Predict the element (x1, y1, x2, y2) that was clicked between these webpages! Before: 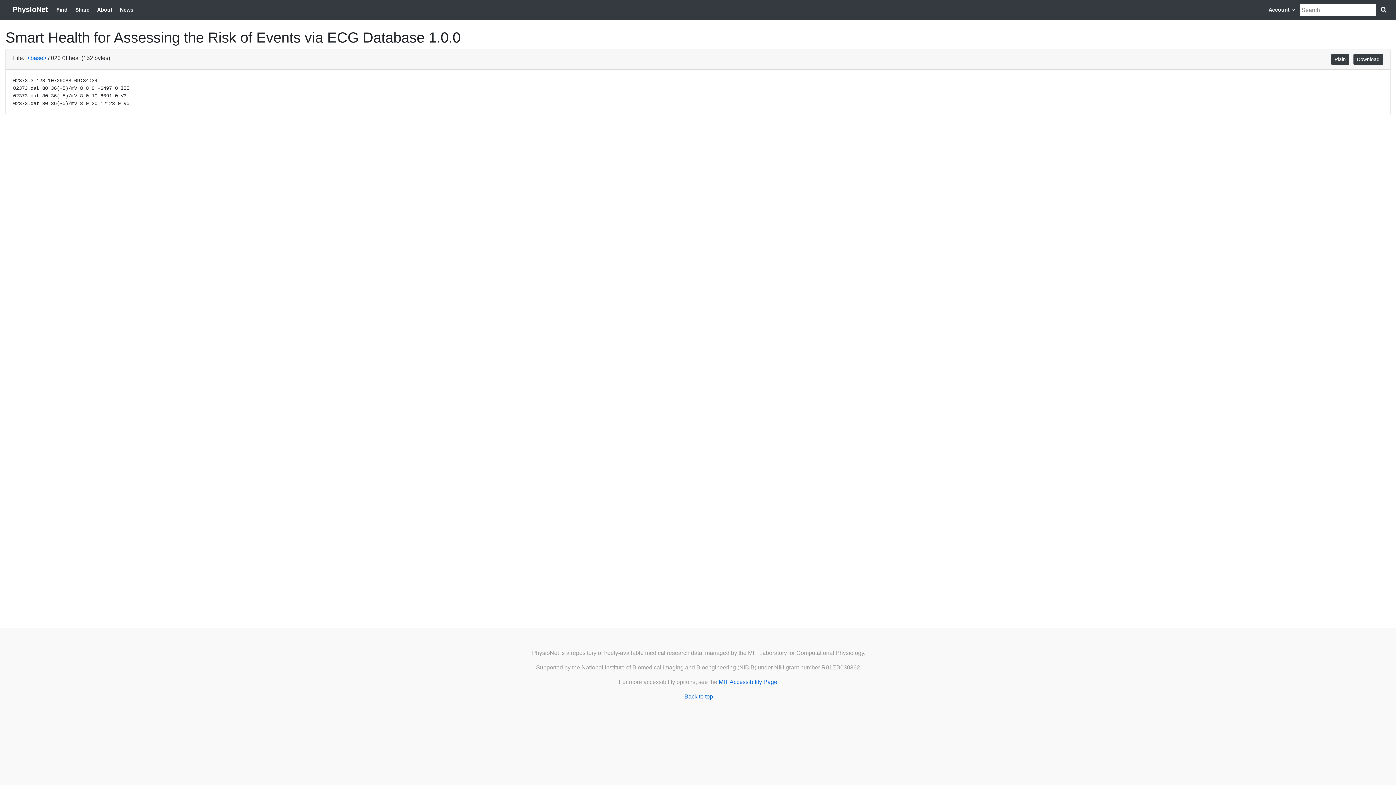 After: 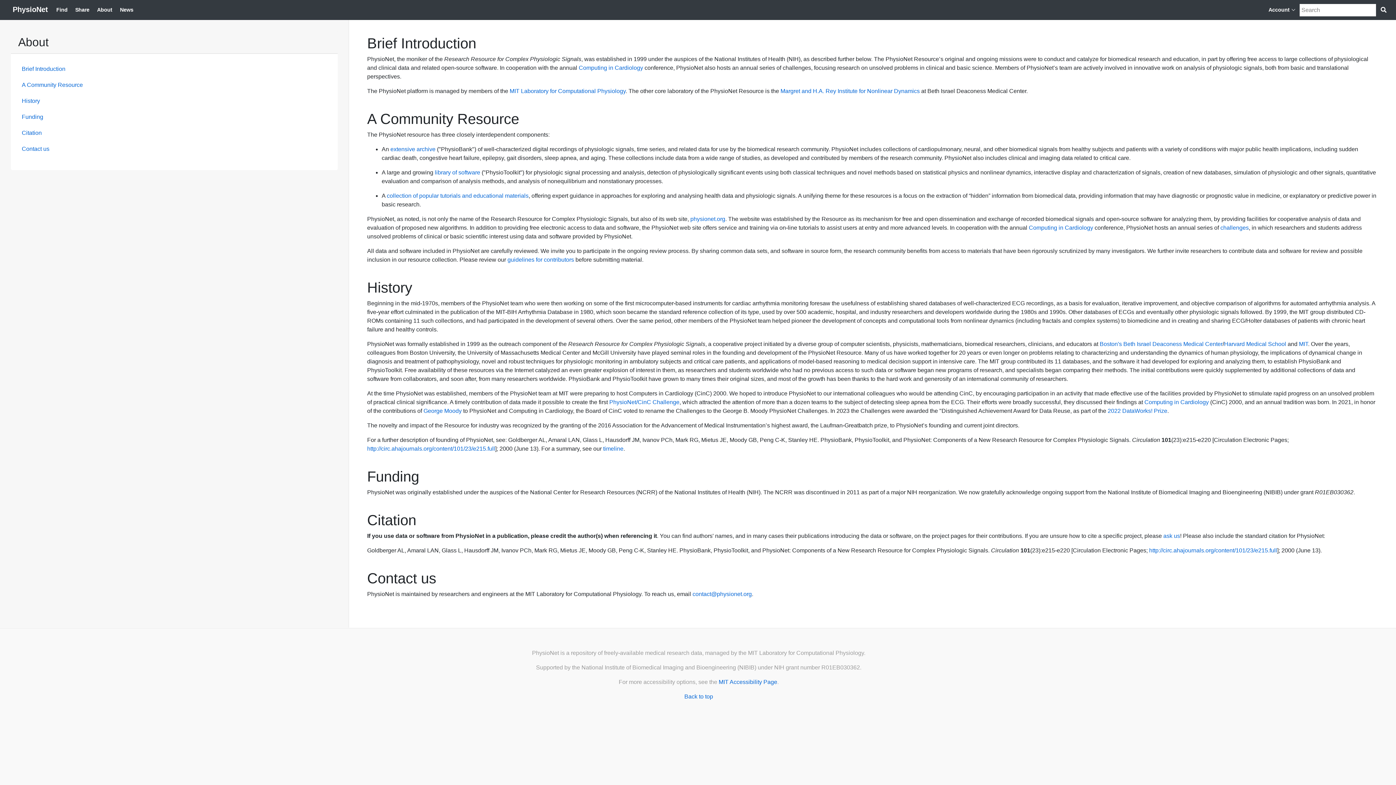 Action: label: About bbox: (94, 3, 115, 16)